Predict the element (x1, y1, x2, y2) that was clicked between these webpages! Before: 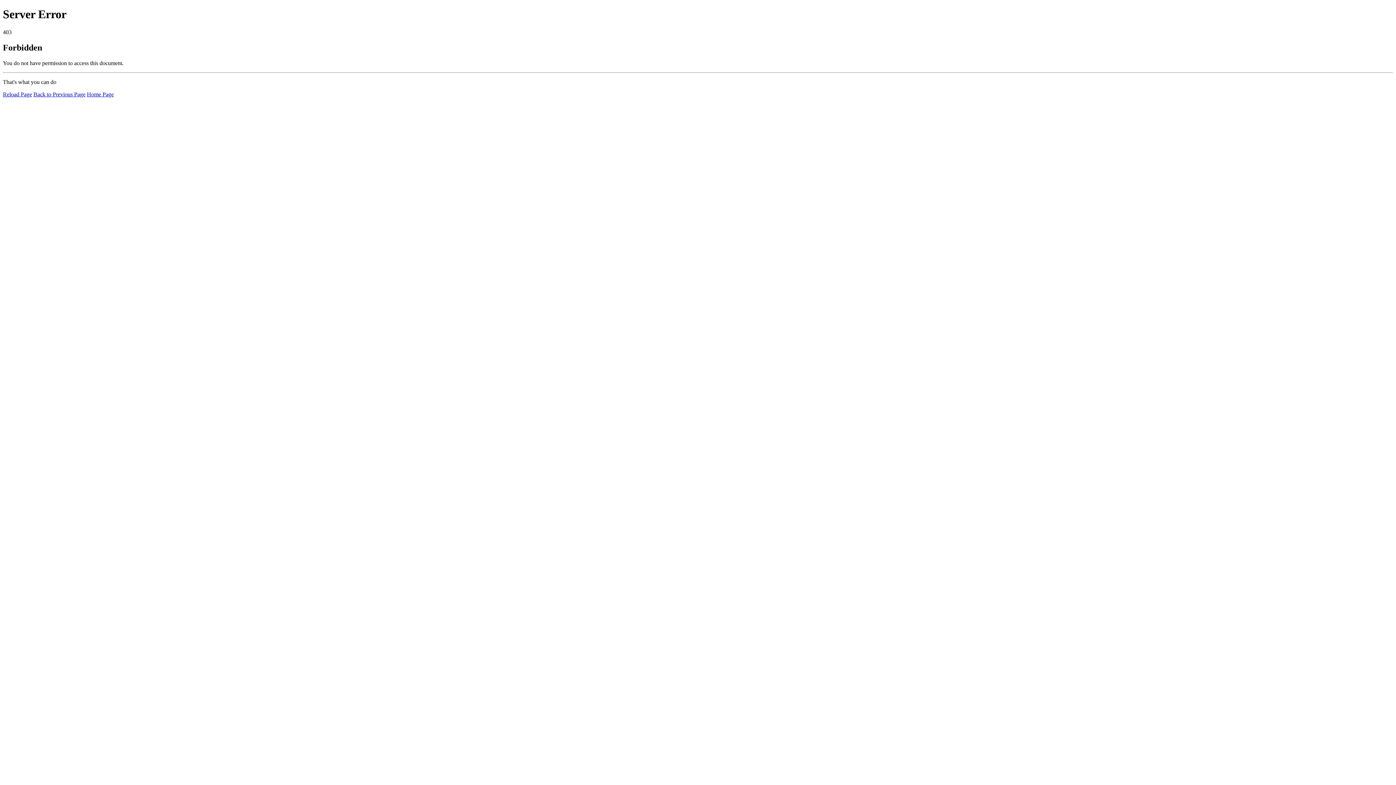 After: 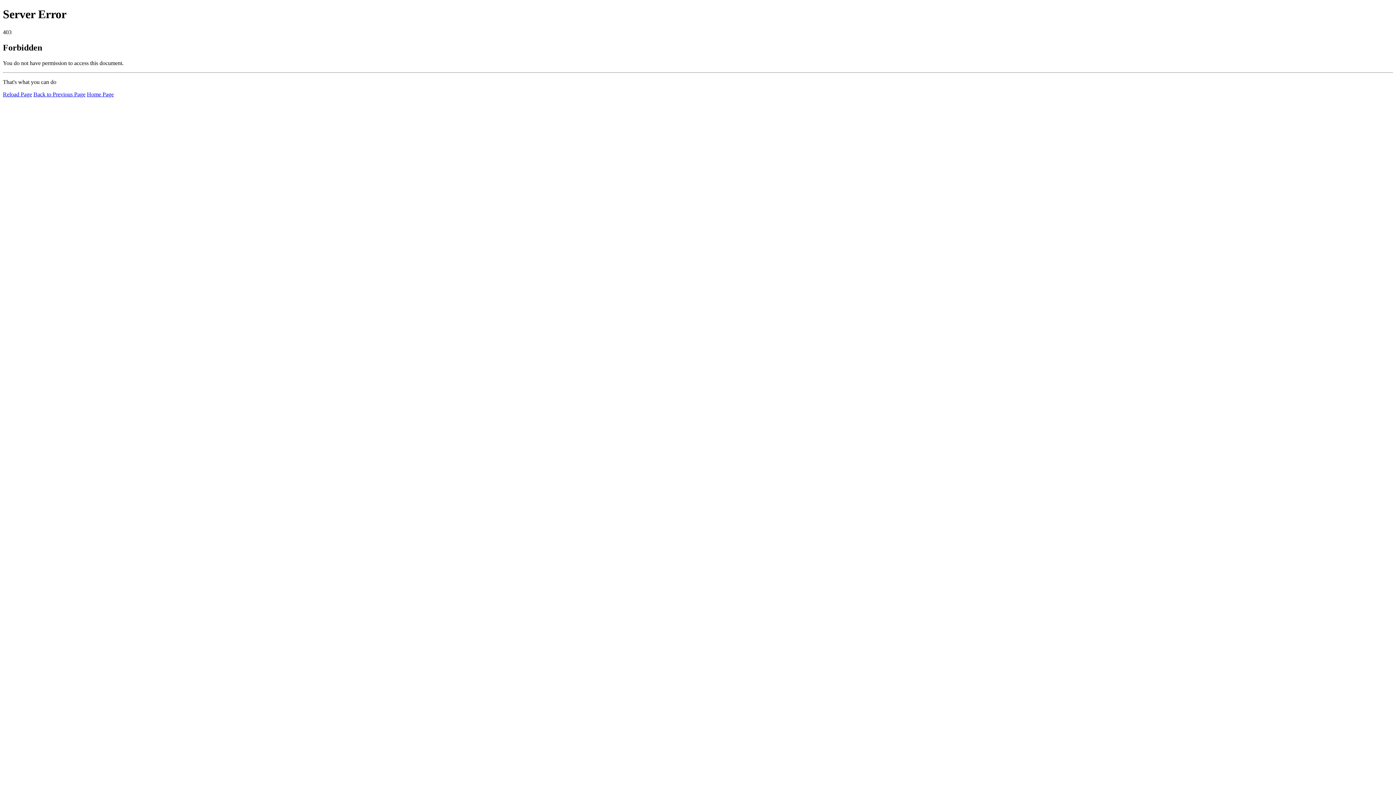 Action: label: Reload Page bbox: (2, 91, 32, 97)